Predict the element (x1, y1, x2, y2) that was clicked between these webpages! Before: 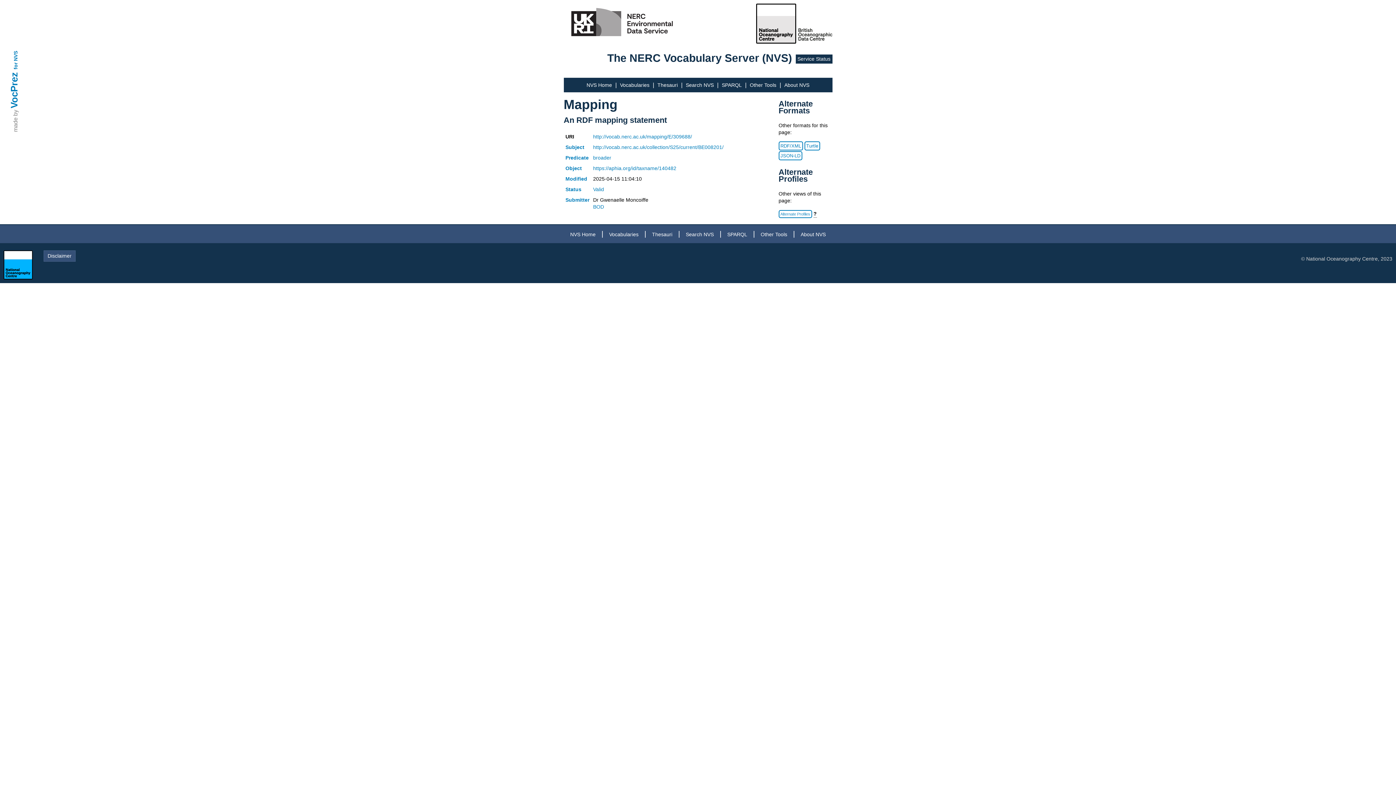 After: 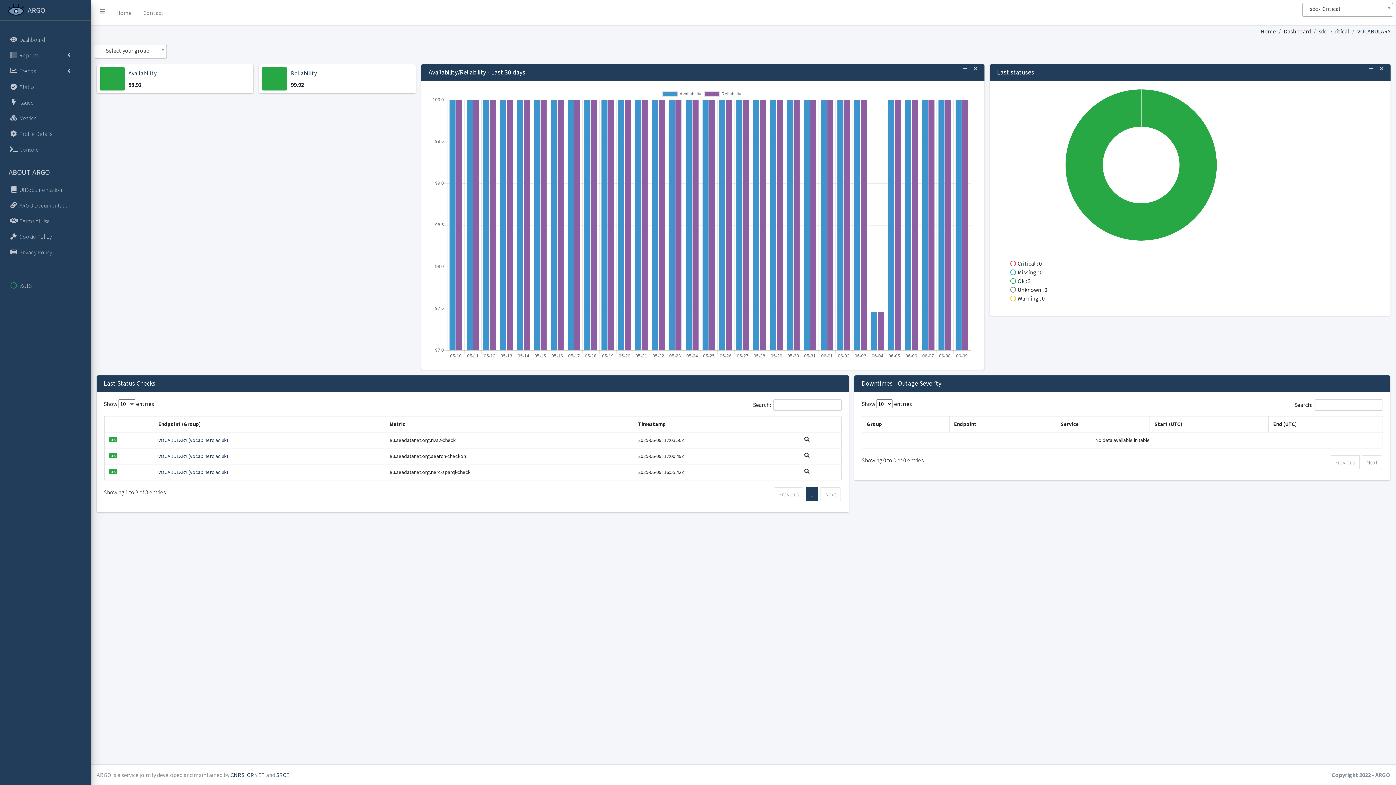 Action: bbox: (795, 54, 832, 63) label: Service Status